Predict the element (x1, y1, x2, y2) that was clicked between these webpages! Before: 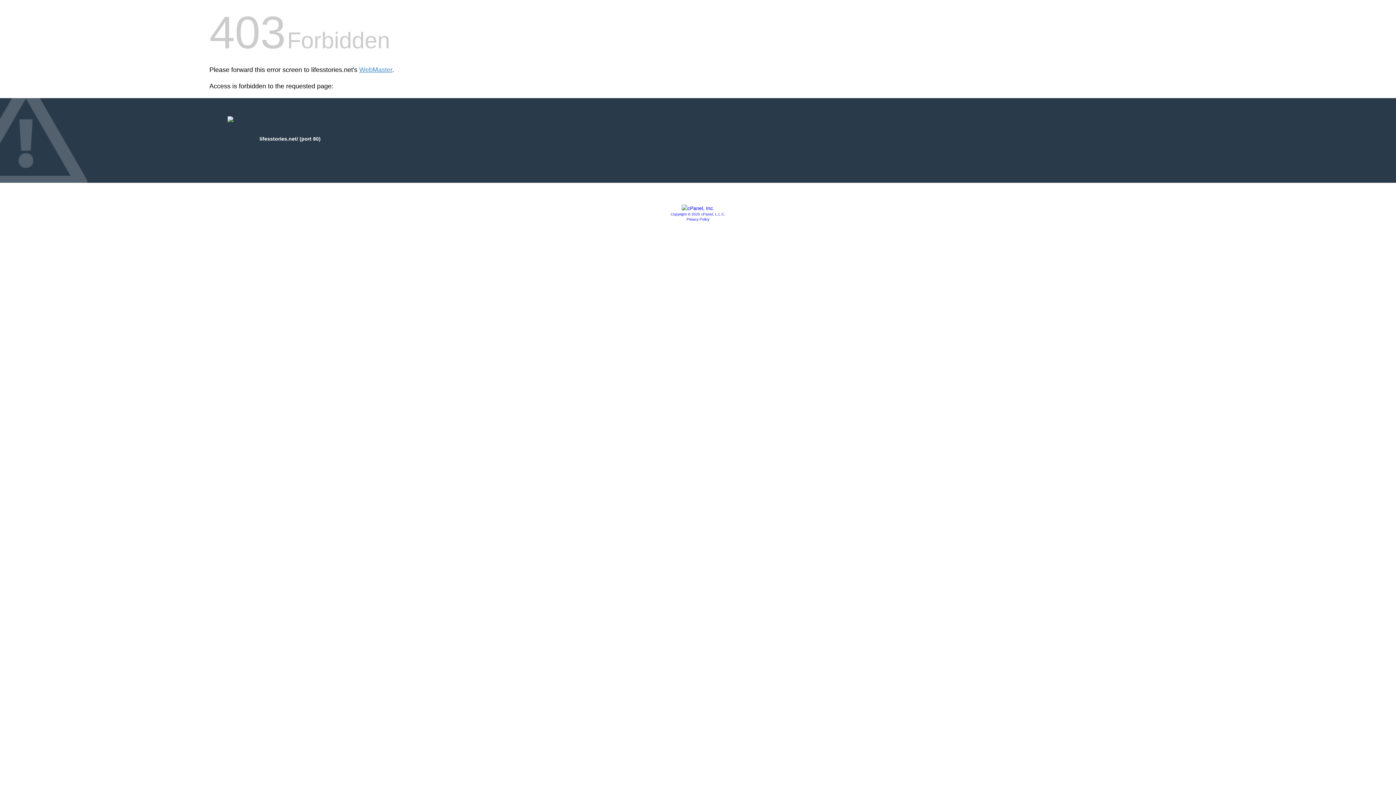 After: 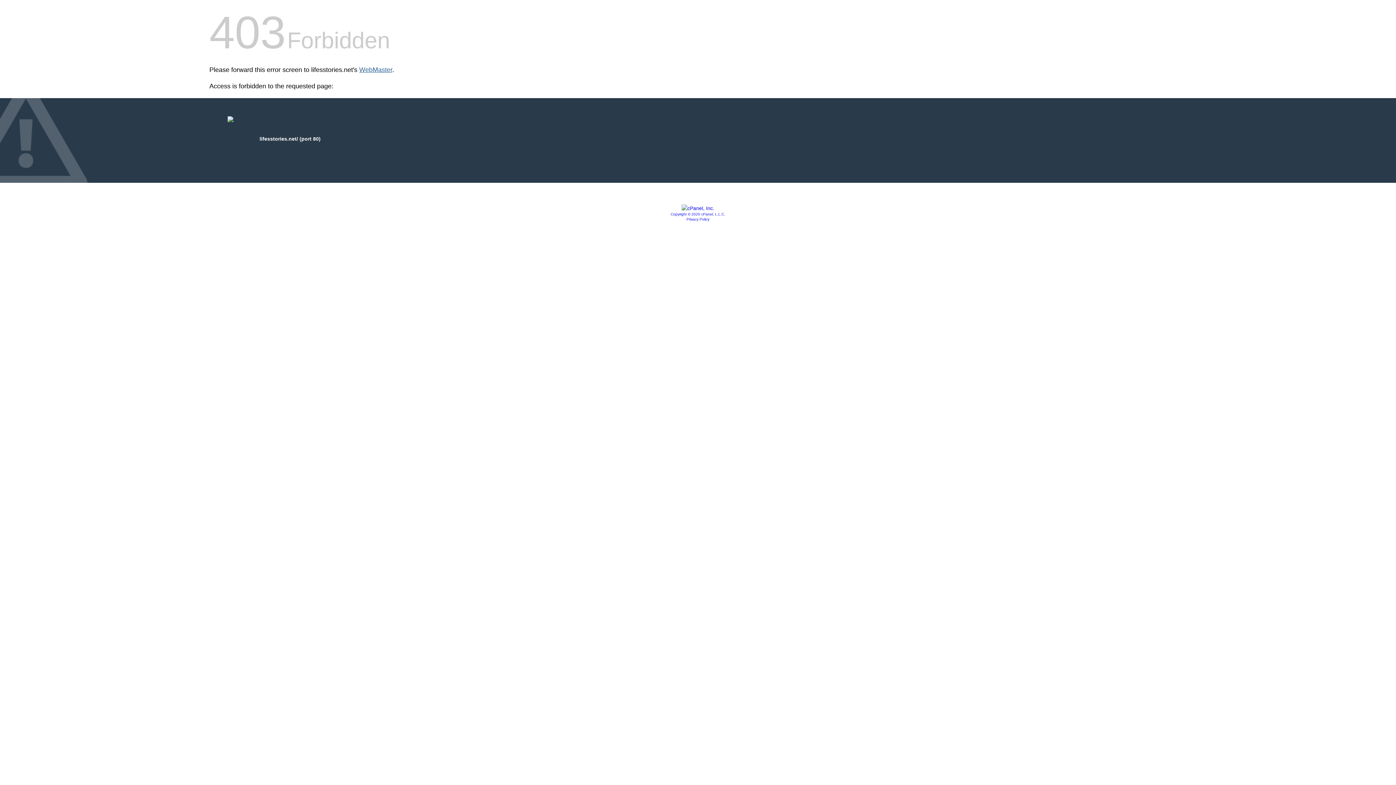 Action: bbox: (359, 66, 392, 73) label: WebMaster